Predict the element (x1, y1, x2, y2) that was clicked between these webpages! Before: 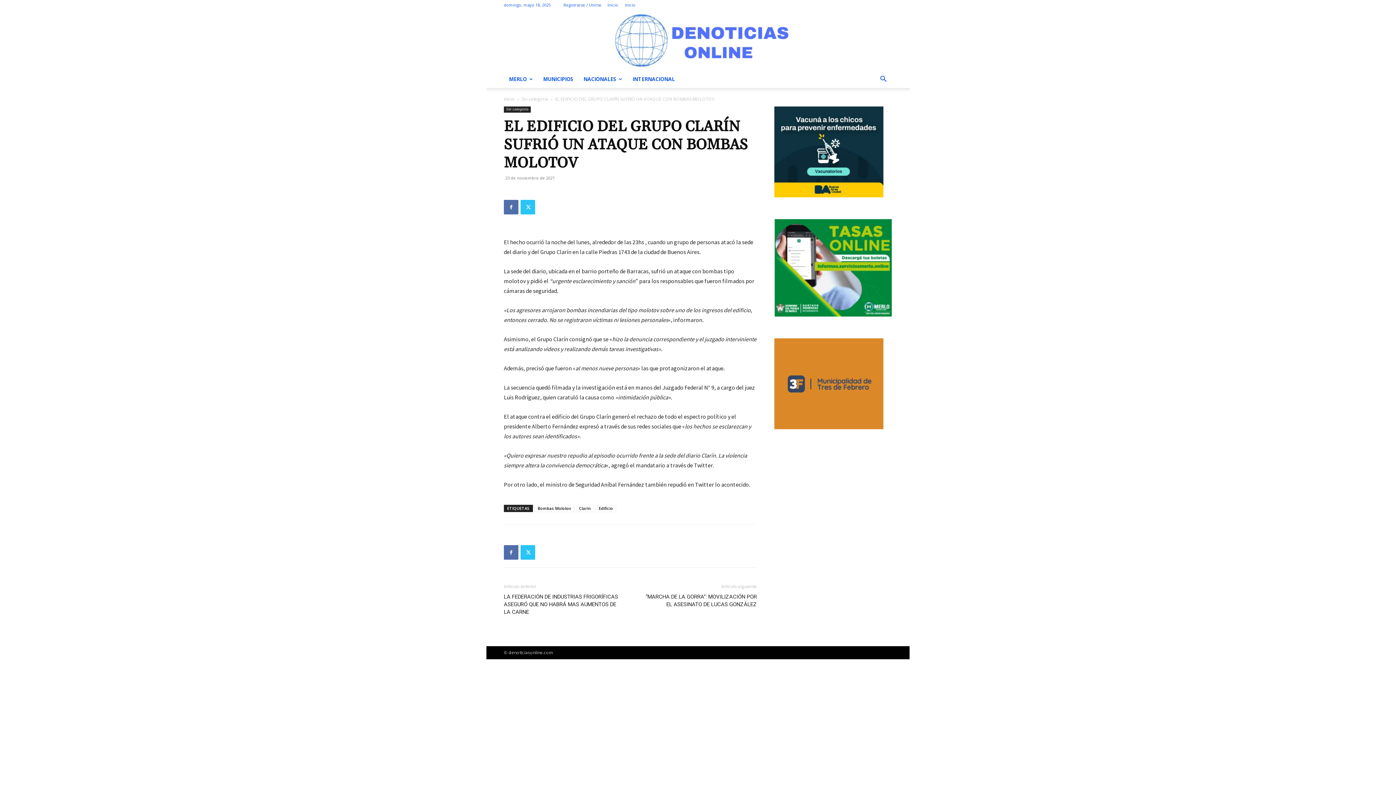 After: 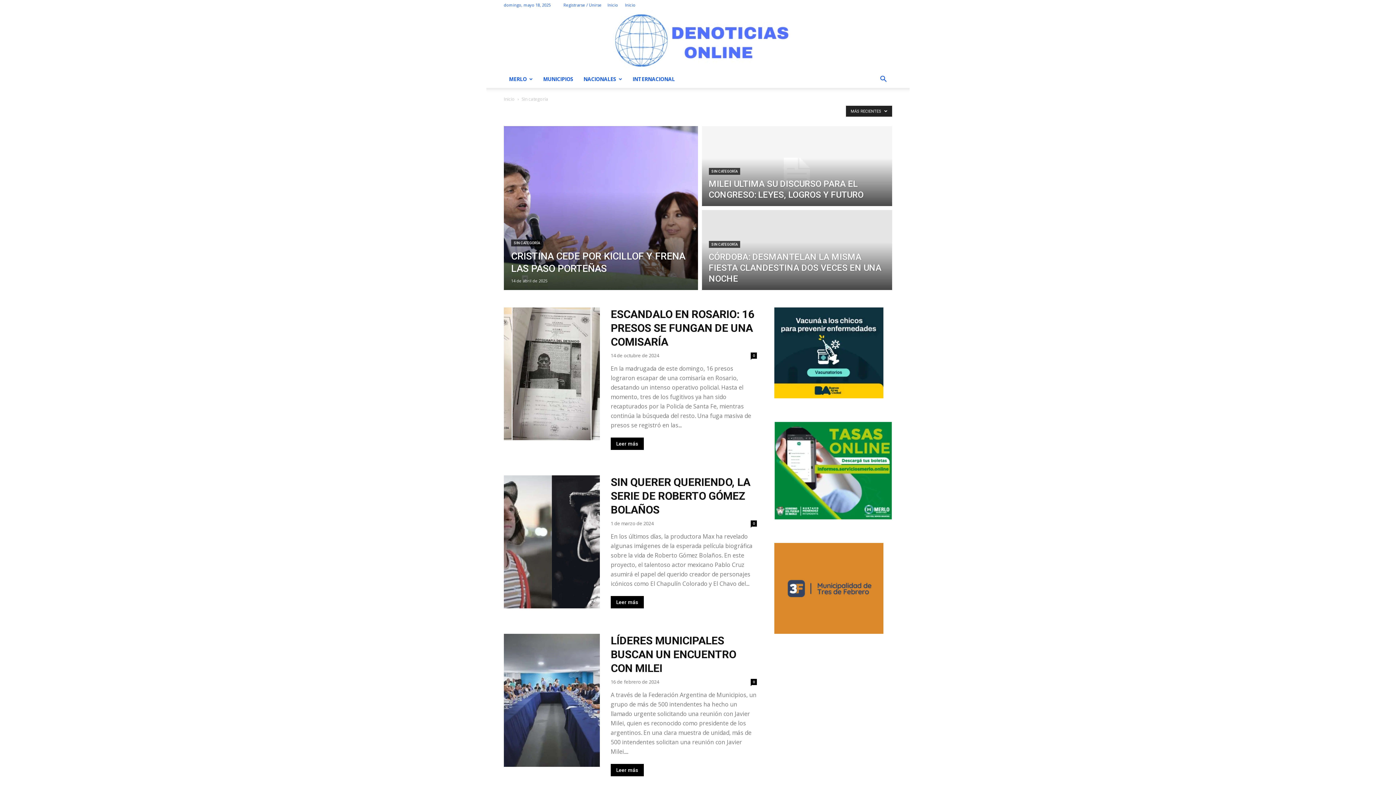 Action: label: Sin categoría bbox: (504, 106, 530, 112)